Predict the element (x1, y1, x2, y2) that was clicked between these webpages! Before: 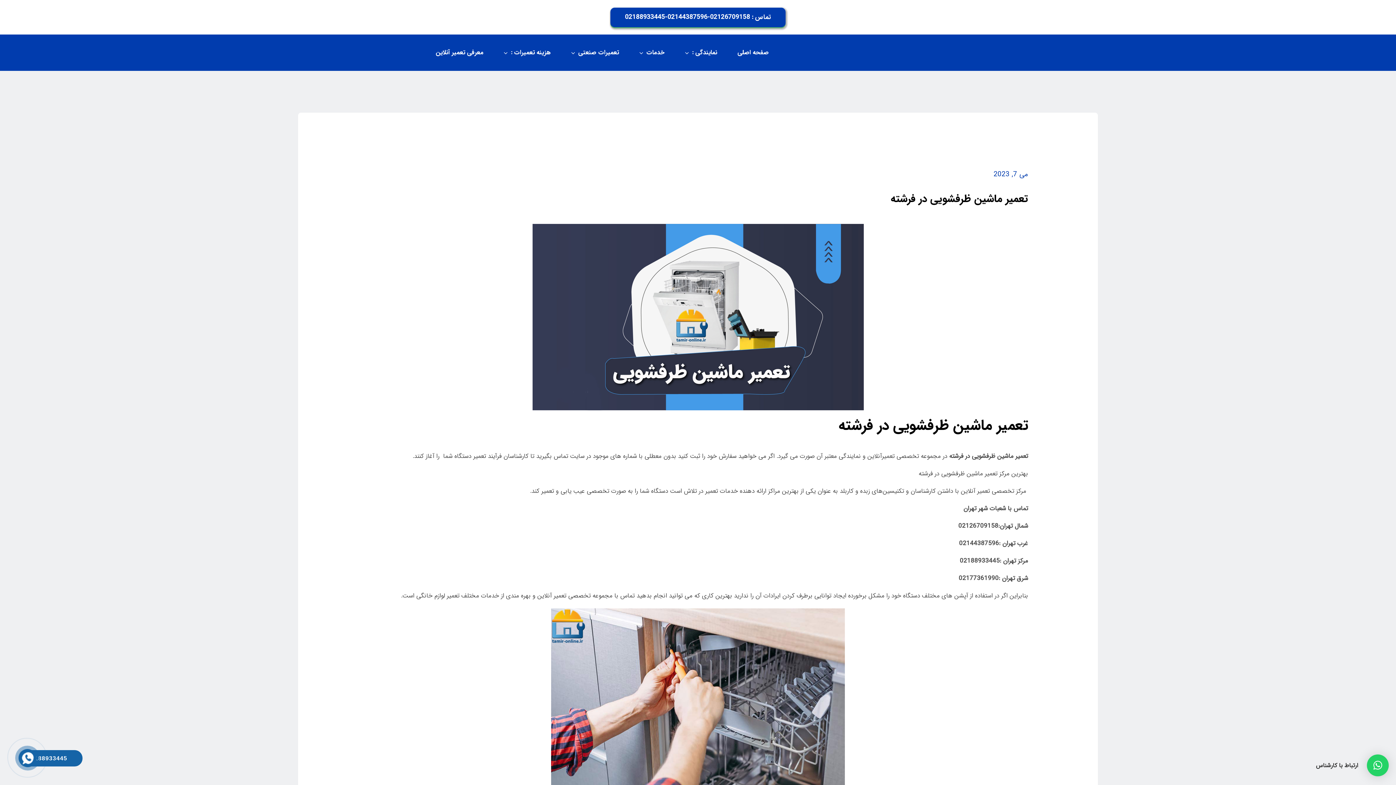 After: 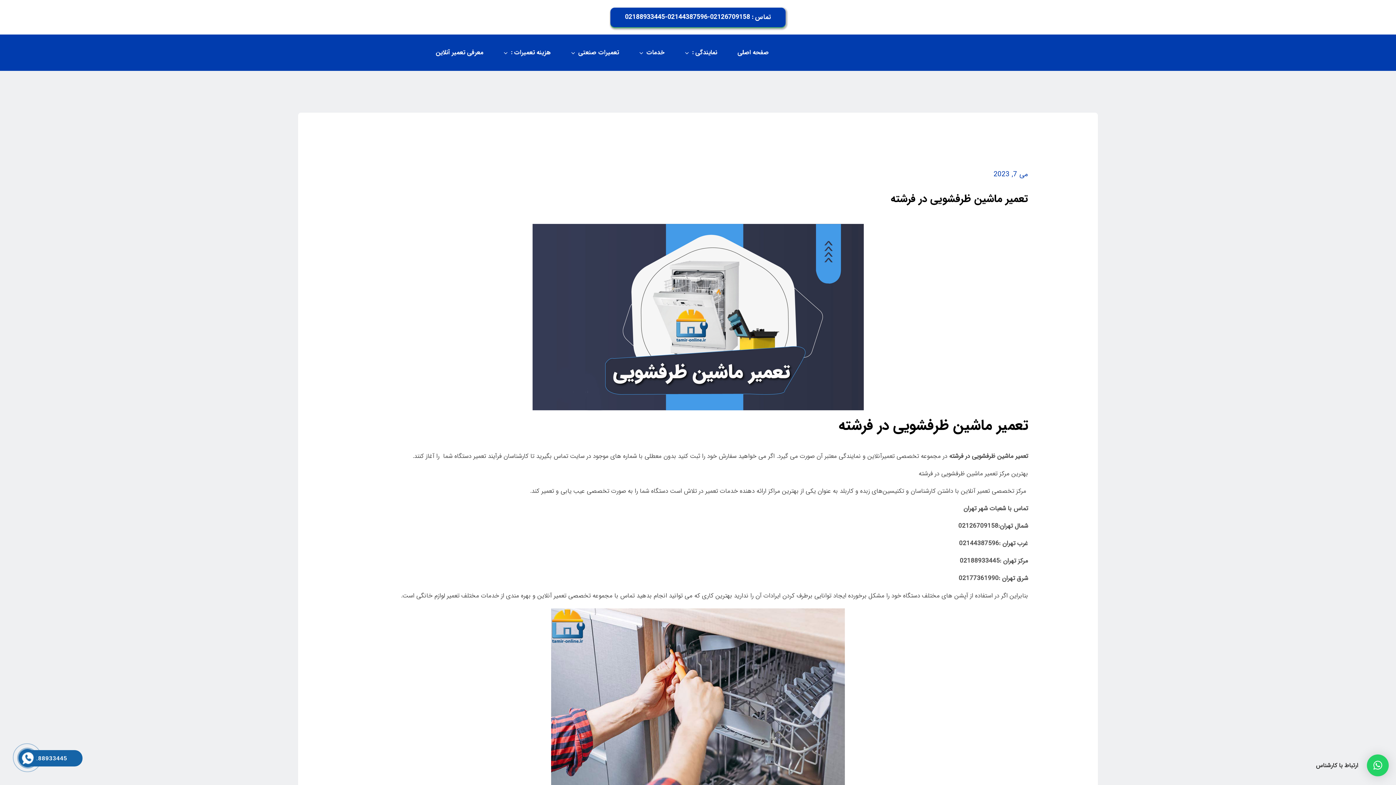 Action: bbox: (20, 751, 34, 765)